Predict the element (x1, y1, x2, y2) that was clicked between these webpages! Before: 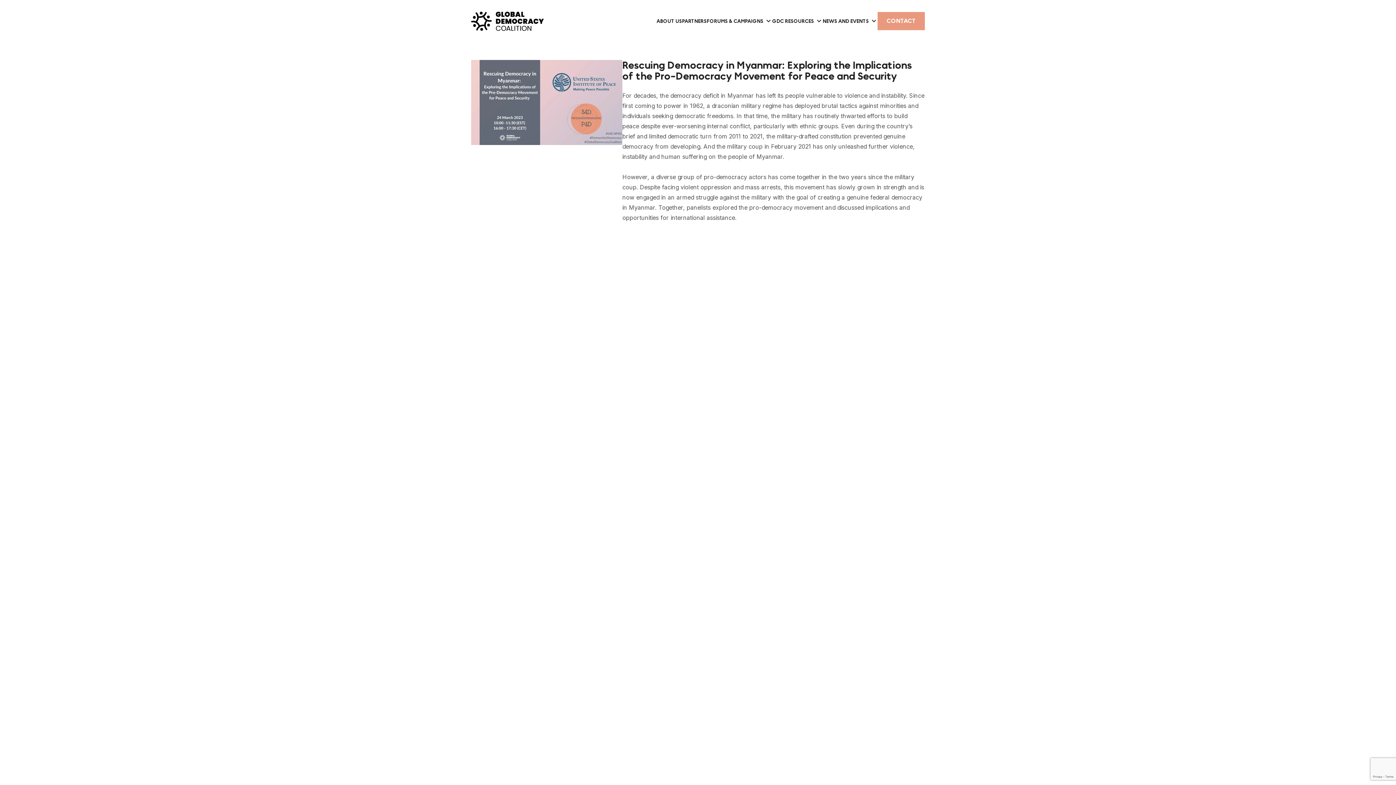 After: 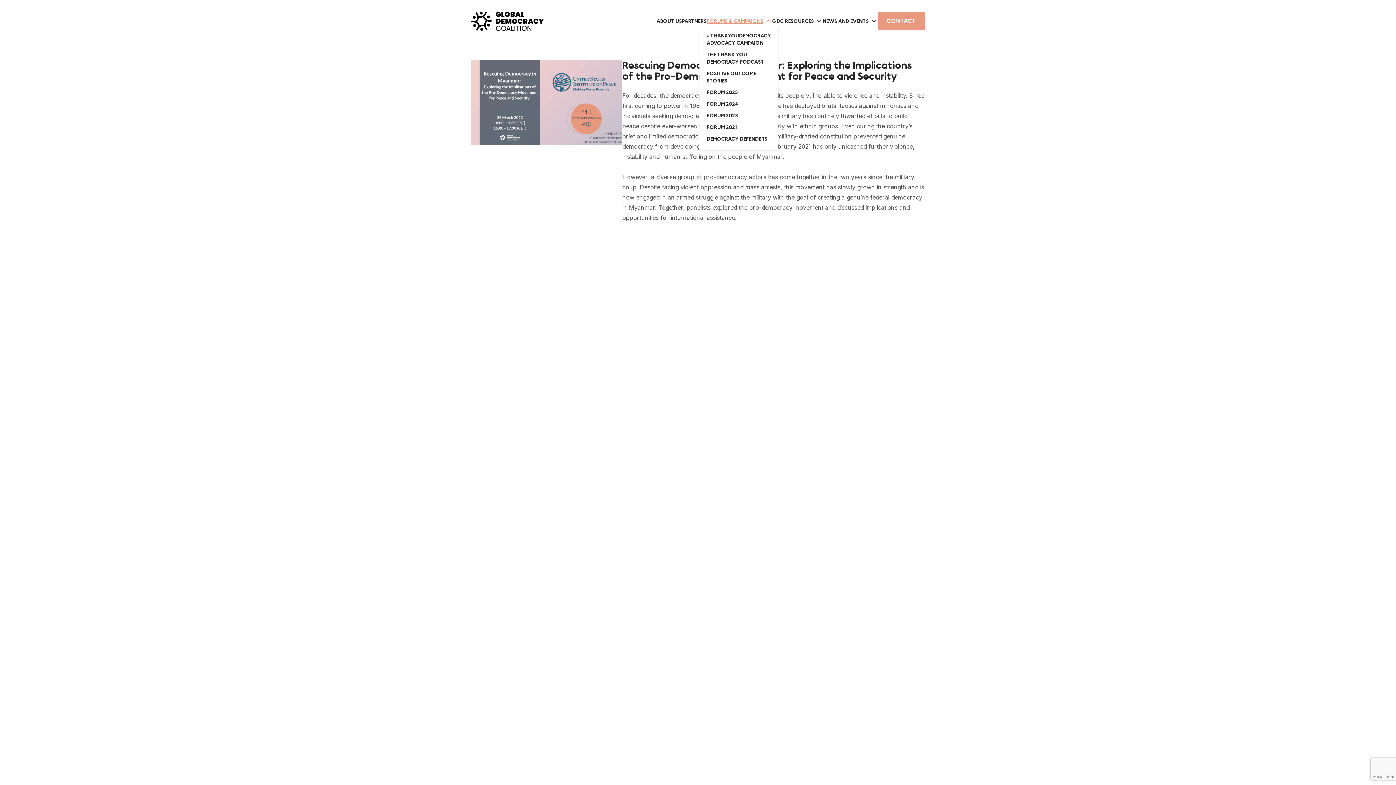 Action: bbox: (706, 17, 763, 24) label: FORUMS & CAMPAIGNS